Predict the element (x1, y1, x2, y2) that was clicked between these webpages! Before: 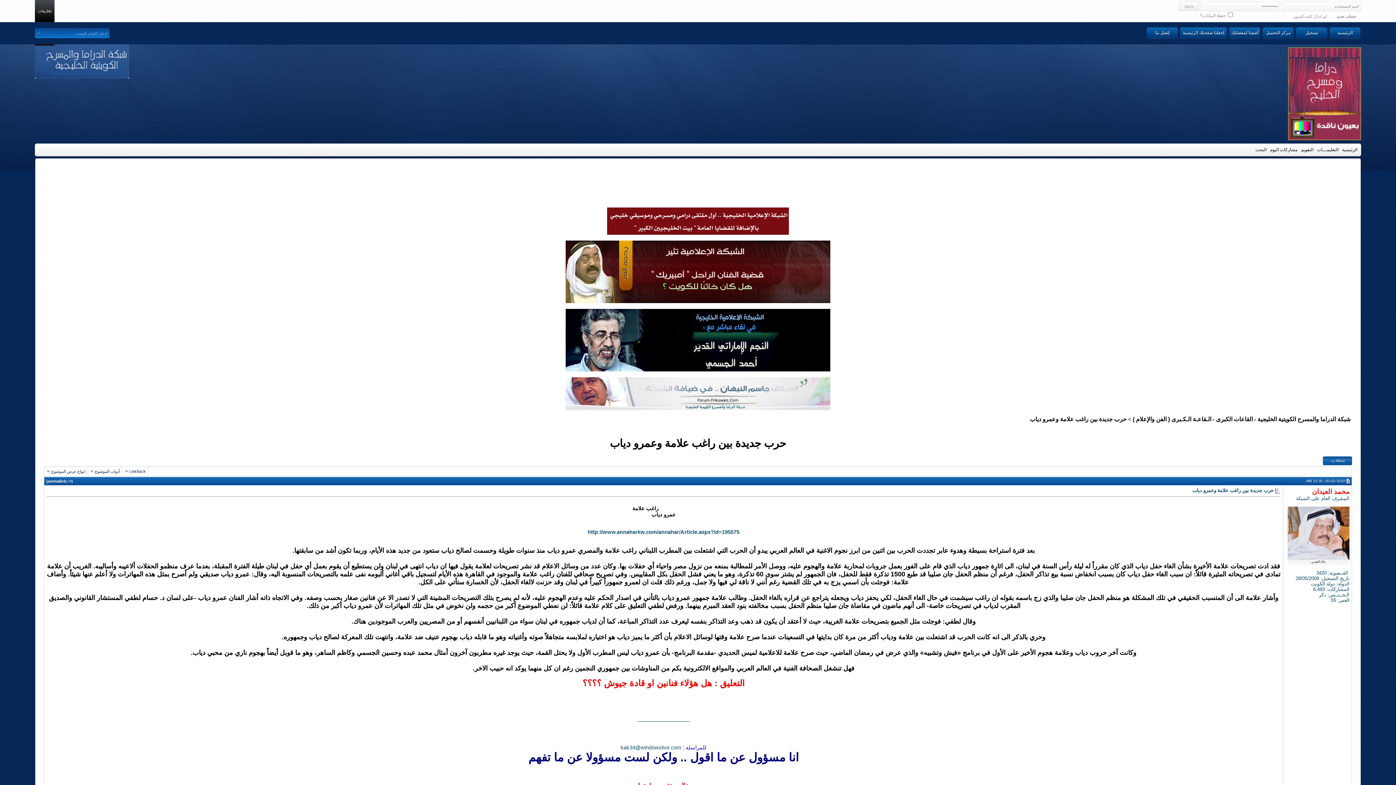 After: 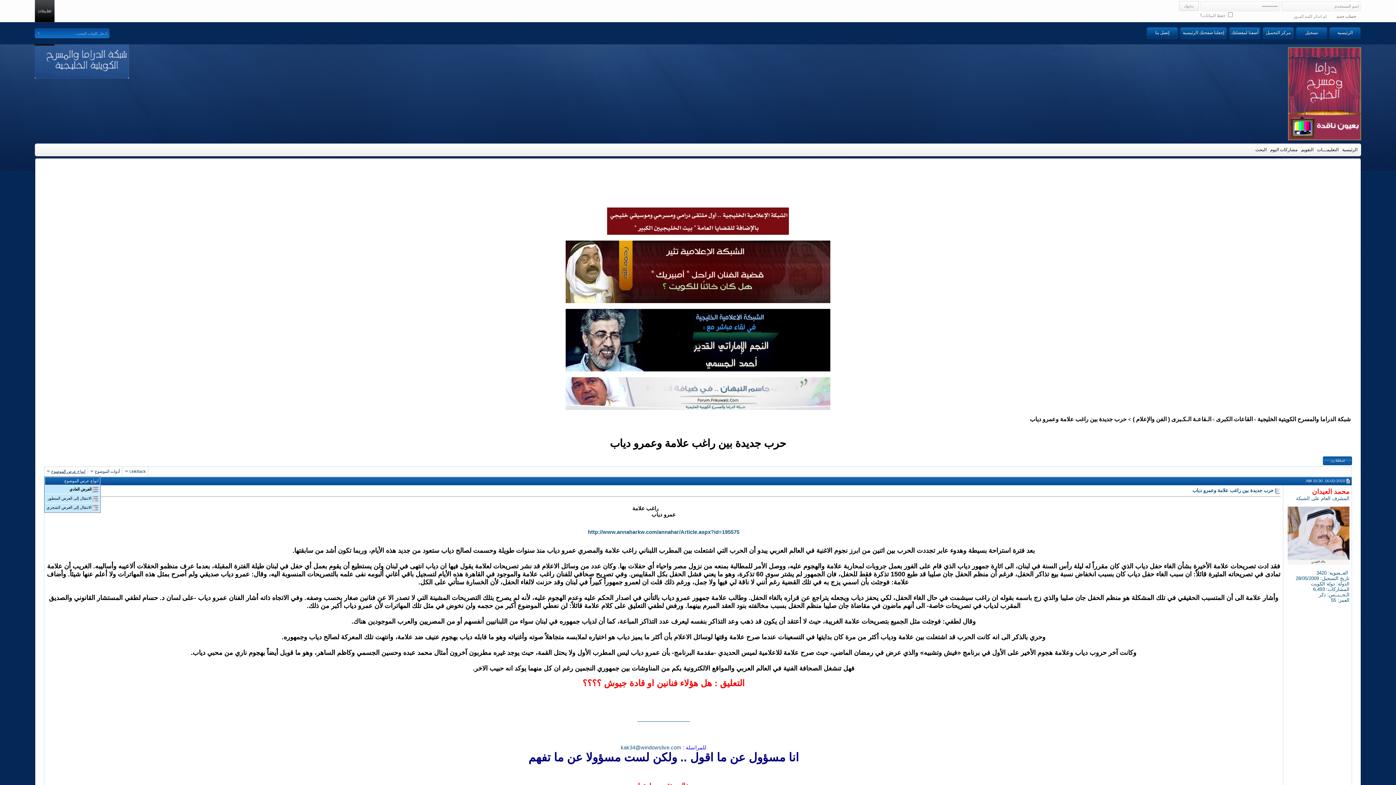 Action: label: انواع عرض الموضوع bbox: (51, 469, 85, 473)